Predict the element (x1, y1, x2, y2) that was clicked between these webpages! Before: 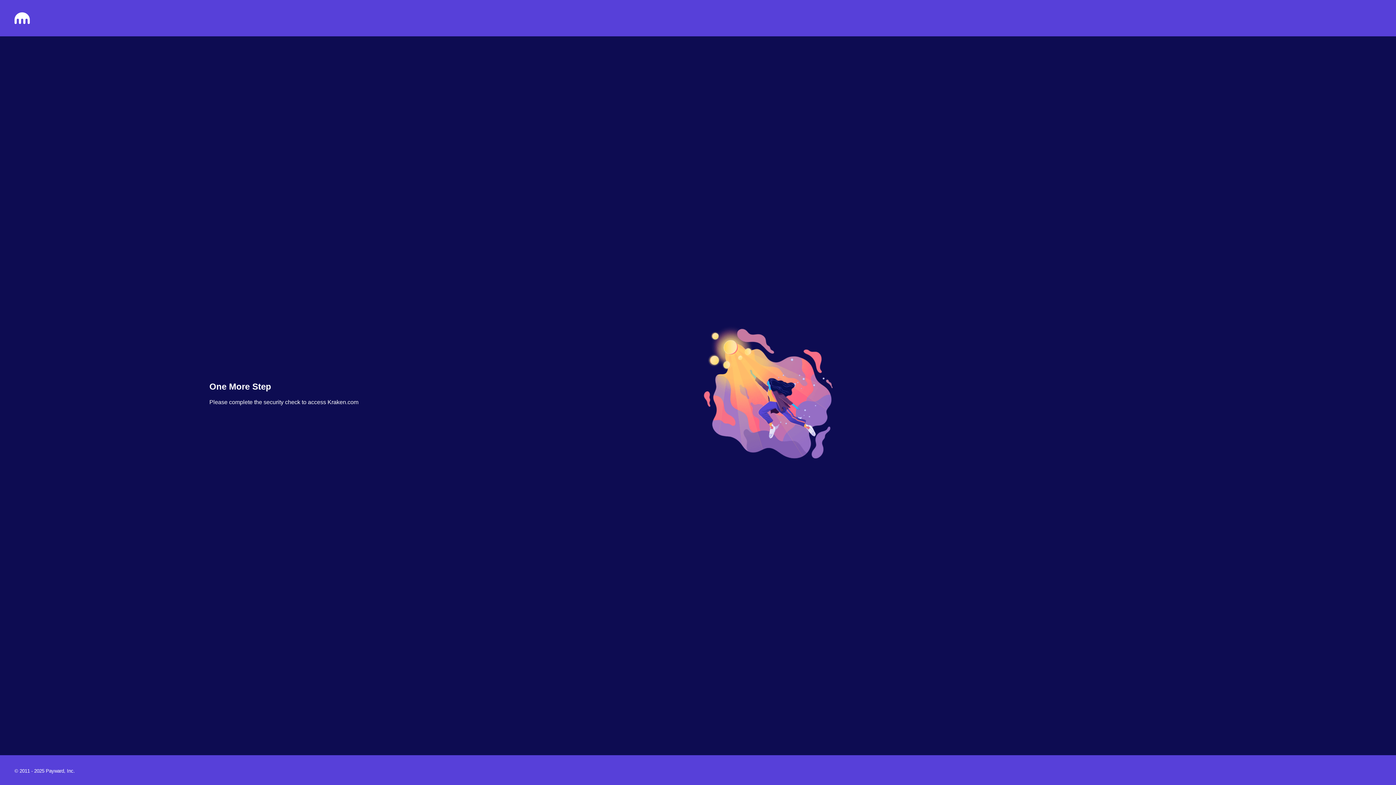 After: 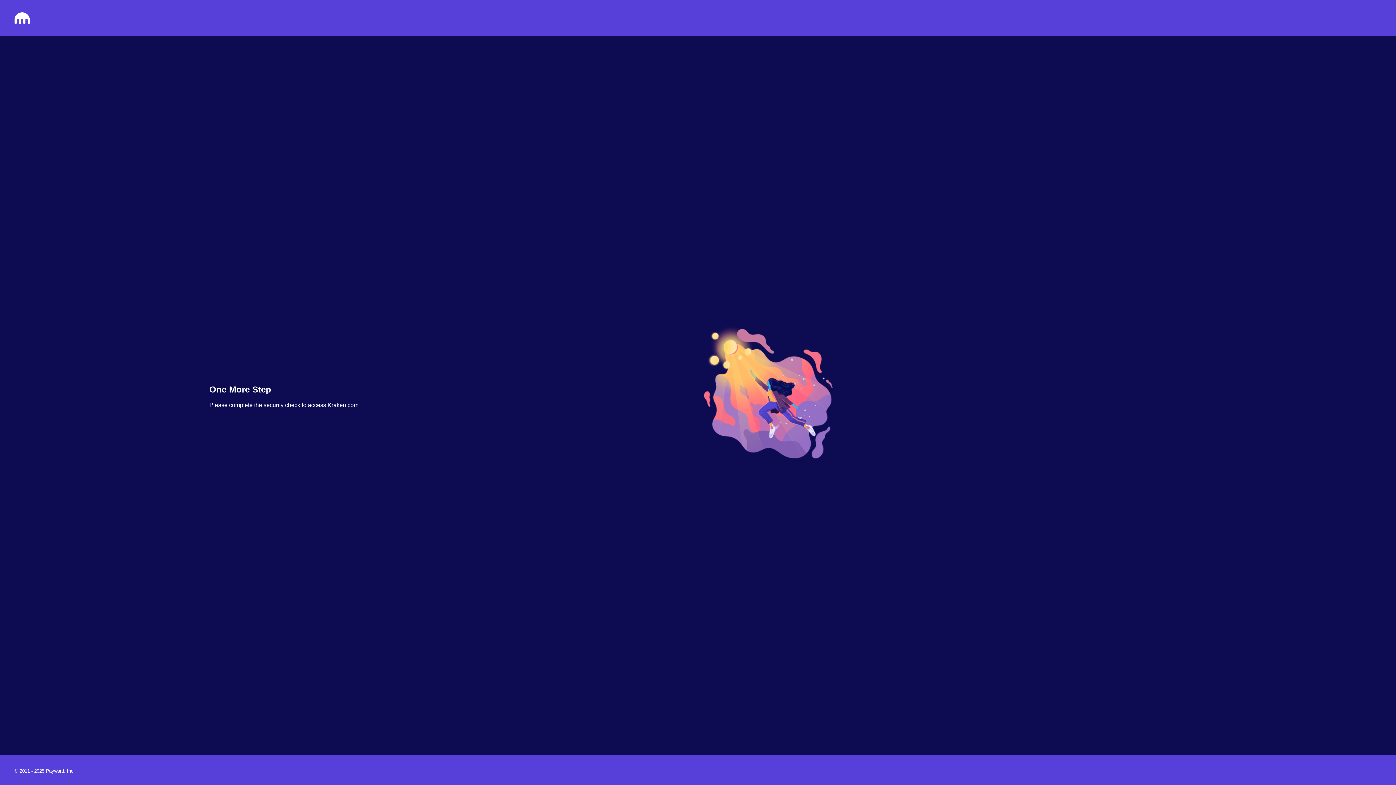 Action: bbox: (14, 18, 29, 25)